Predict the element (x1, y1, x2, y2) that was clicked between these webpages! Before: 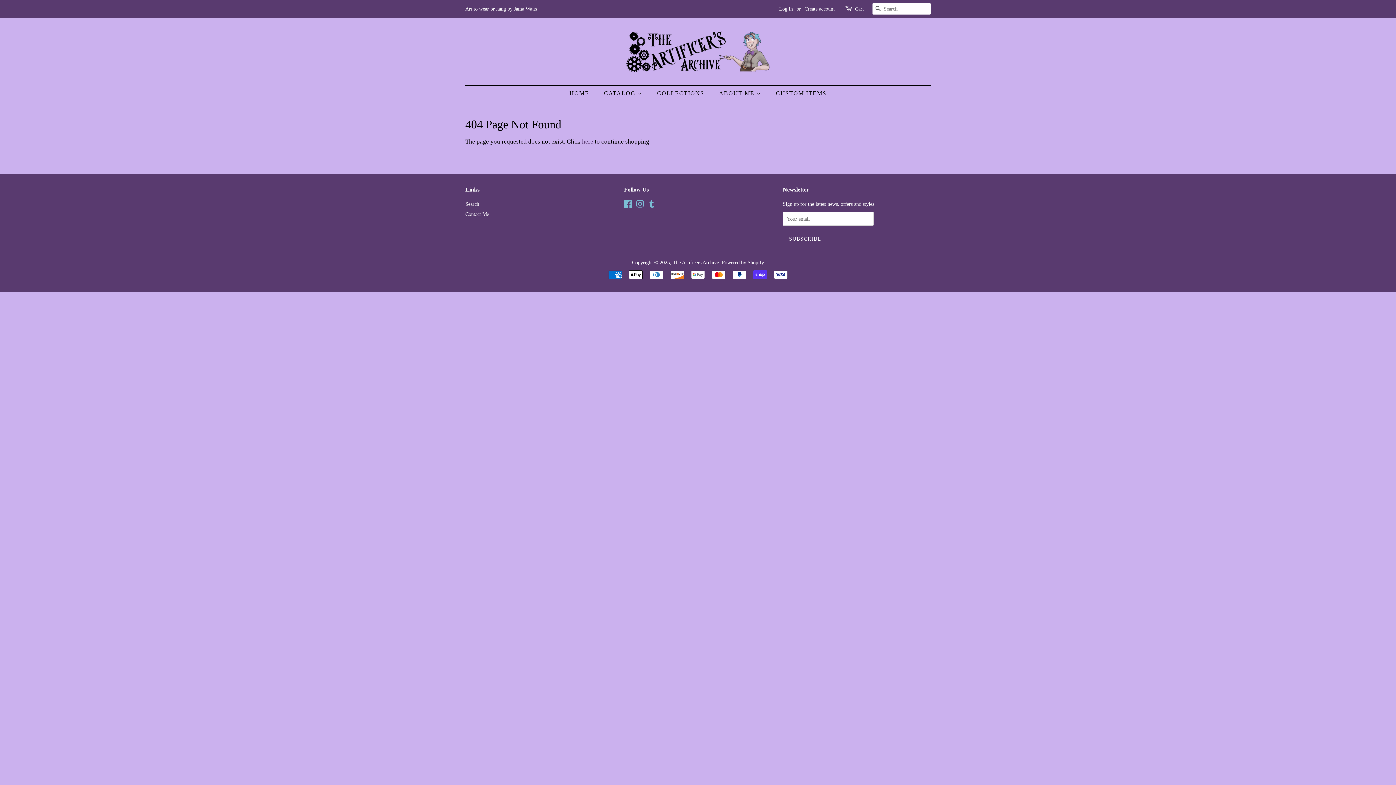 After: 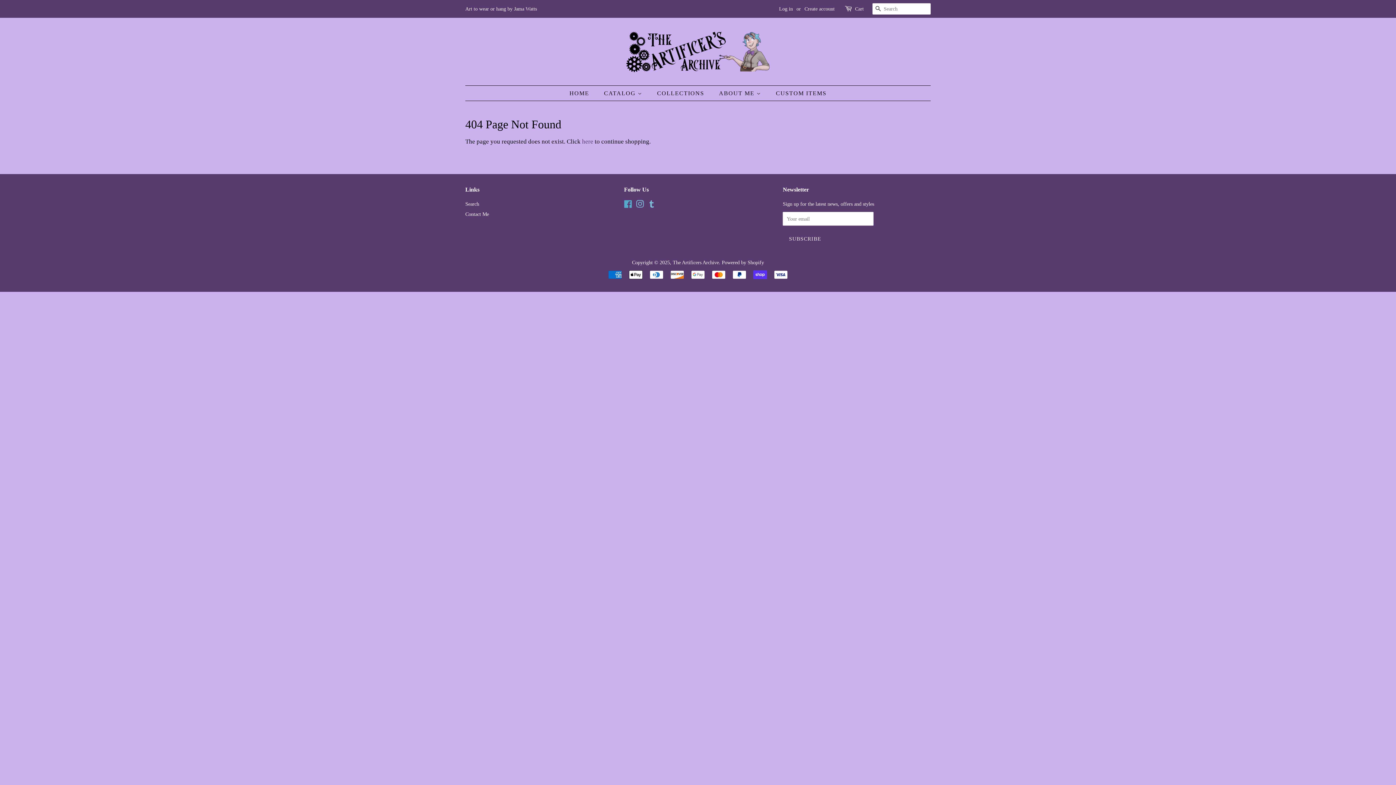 Action: bbox: (624, 202, 632, 208) label: Facebook